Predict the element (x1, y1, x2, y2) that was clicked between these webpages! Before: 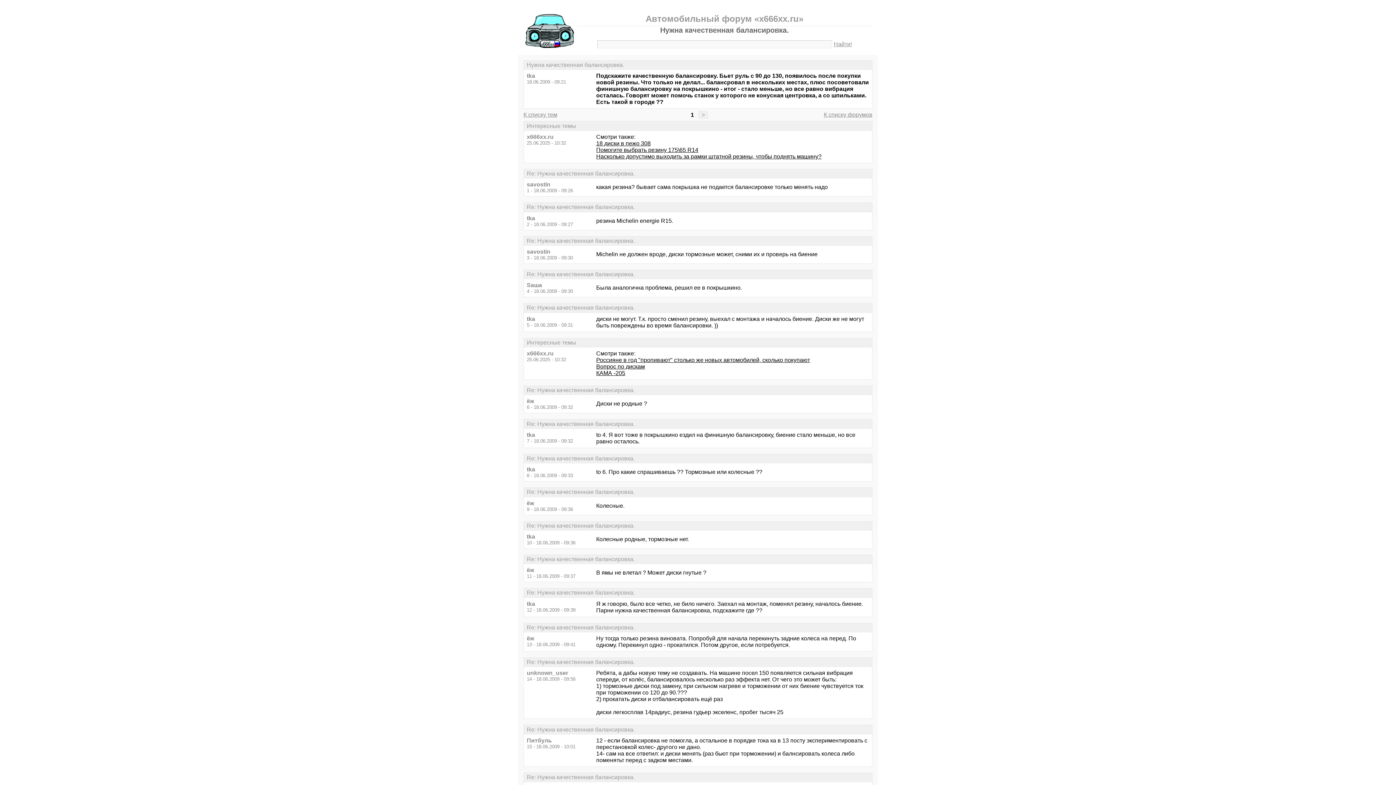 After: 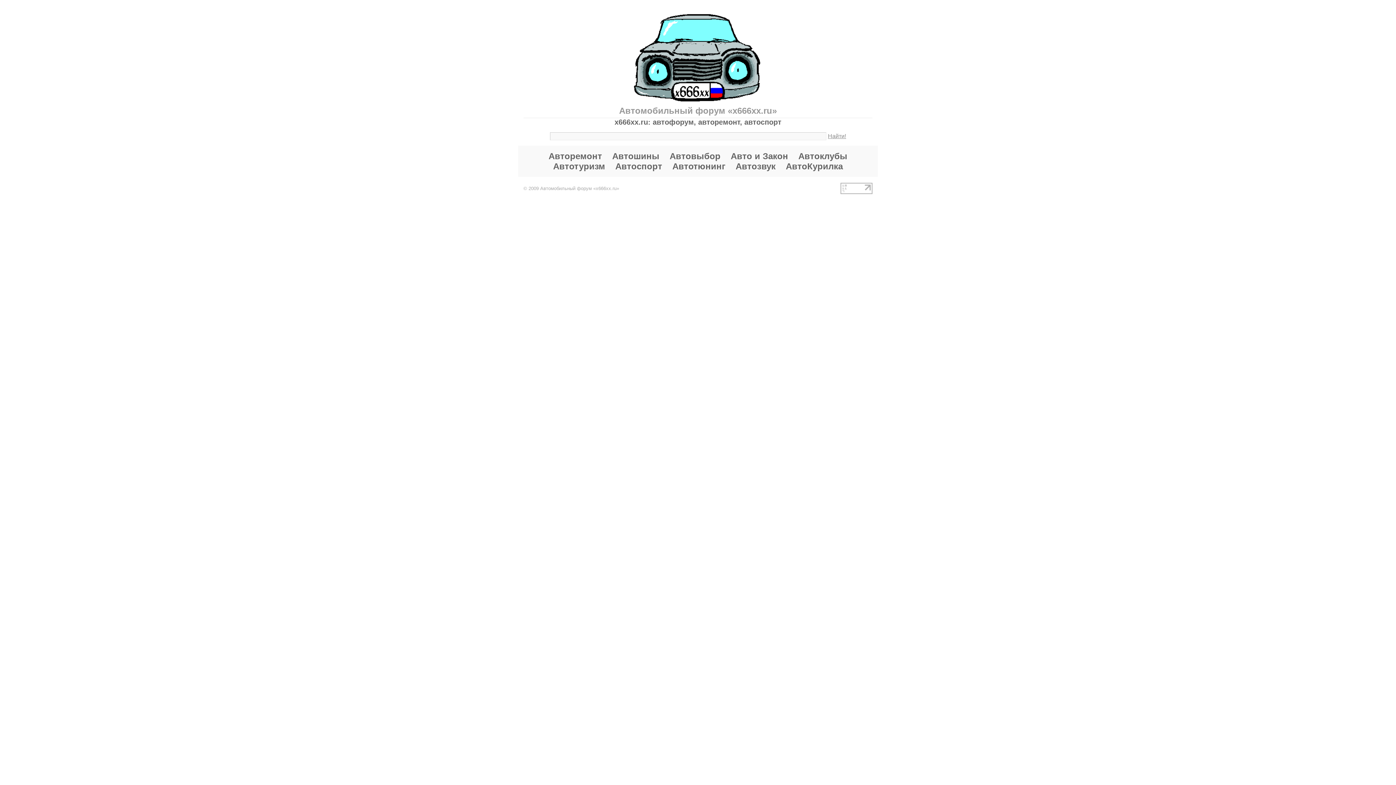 Action: bbox: (824, 111, 872, 117) label: К списку форумов